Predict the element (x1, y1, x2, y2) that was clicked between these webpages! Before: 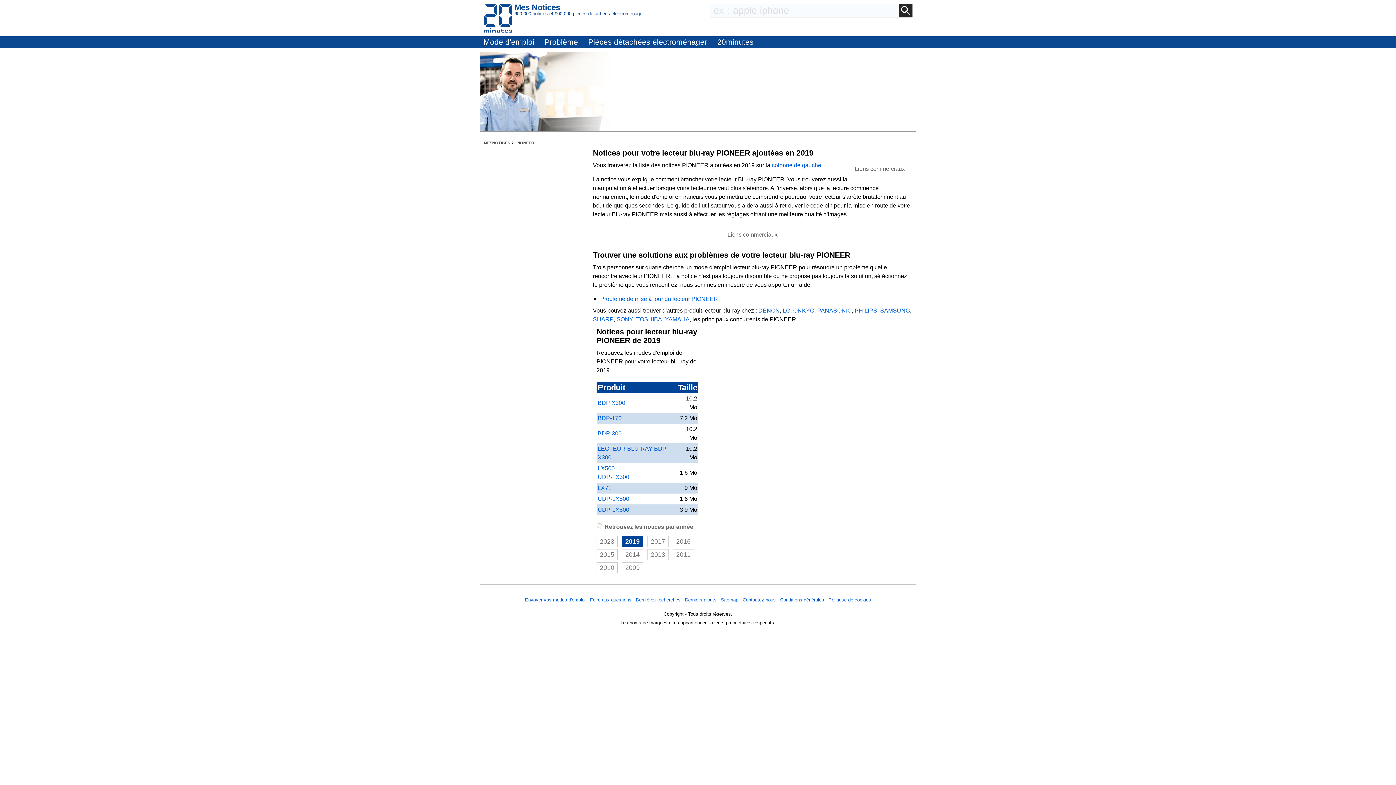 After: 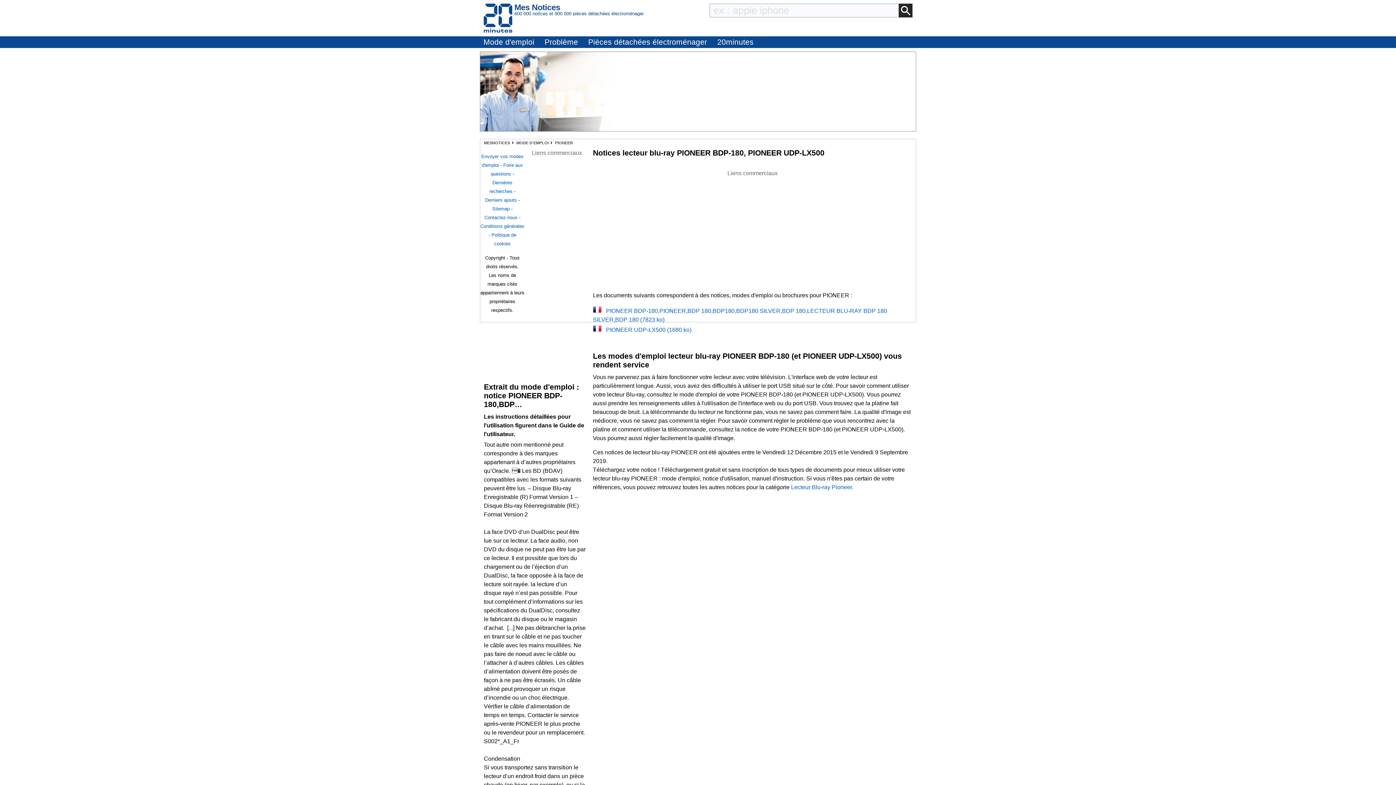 Action: bbox: (597, 496, 629, 502) label: UDP-LX500